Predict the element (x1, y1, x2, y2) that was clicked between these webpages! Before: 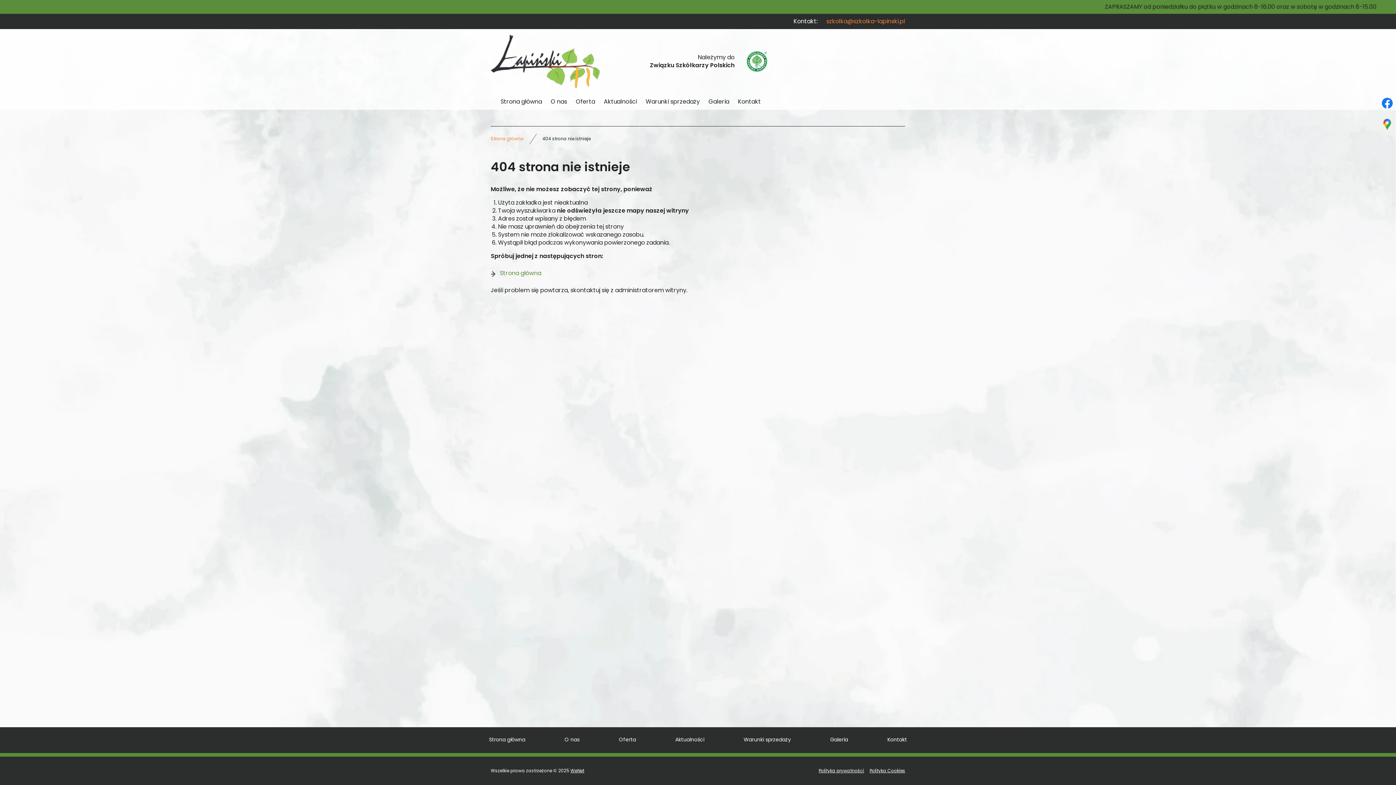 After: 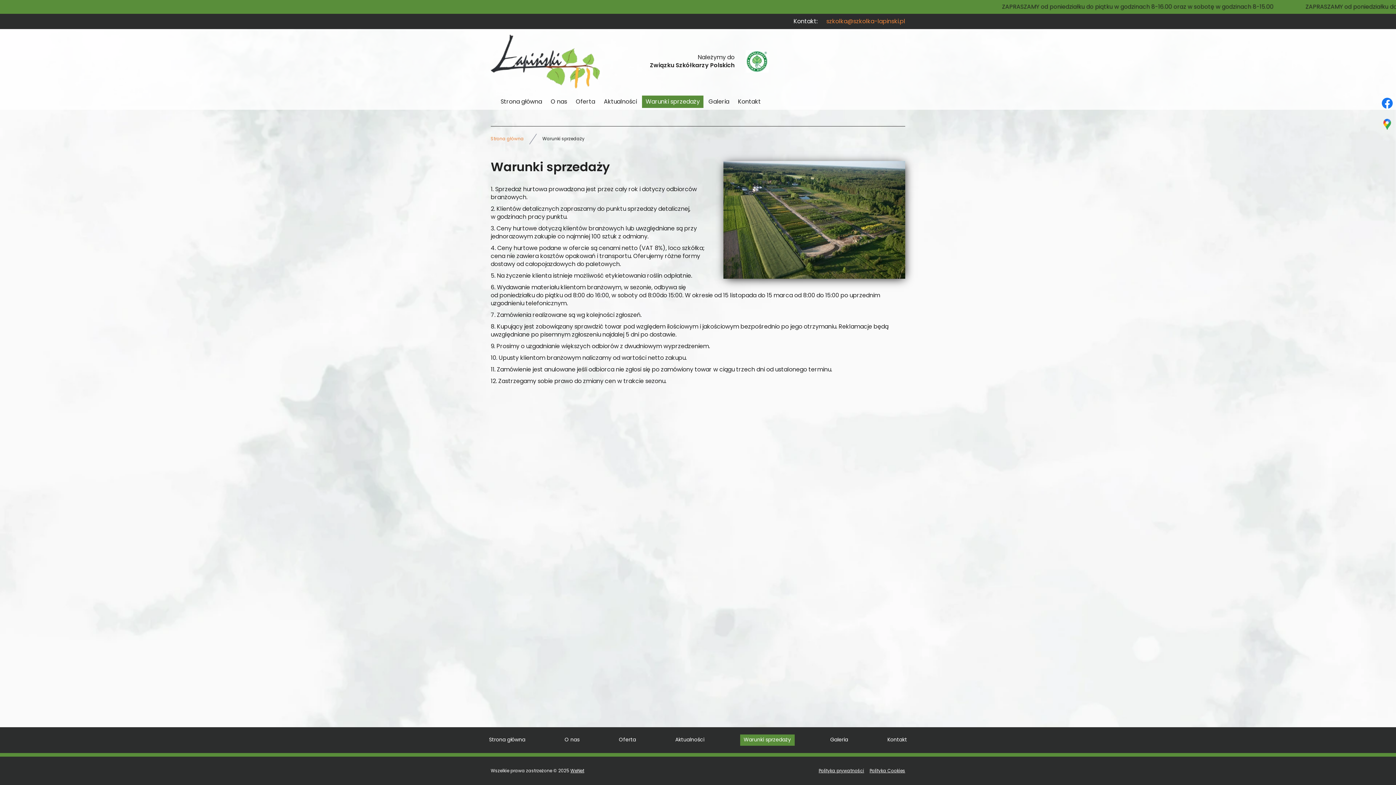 Action: label: Warunki sprzedaży bbox: (740, 734, 794, 746)